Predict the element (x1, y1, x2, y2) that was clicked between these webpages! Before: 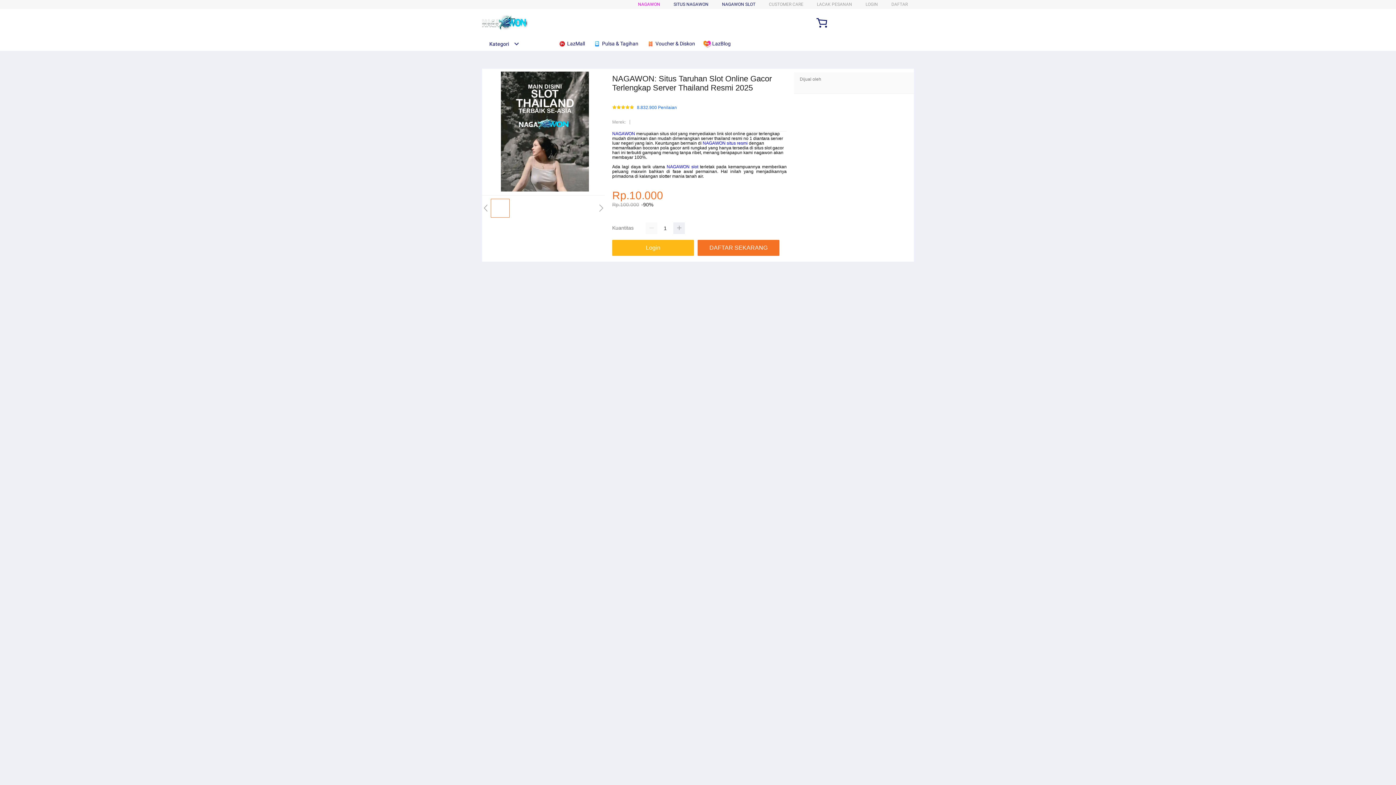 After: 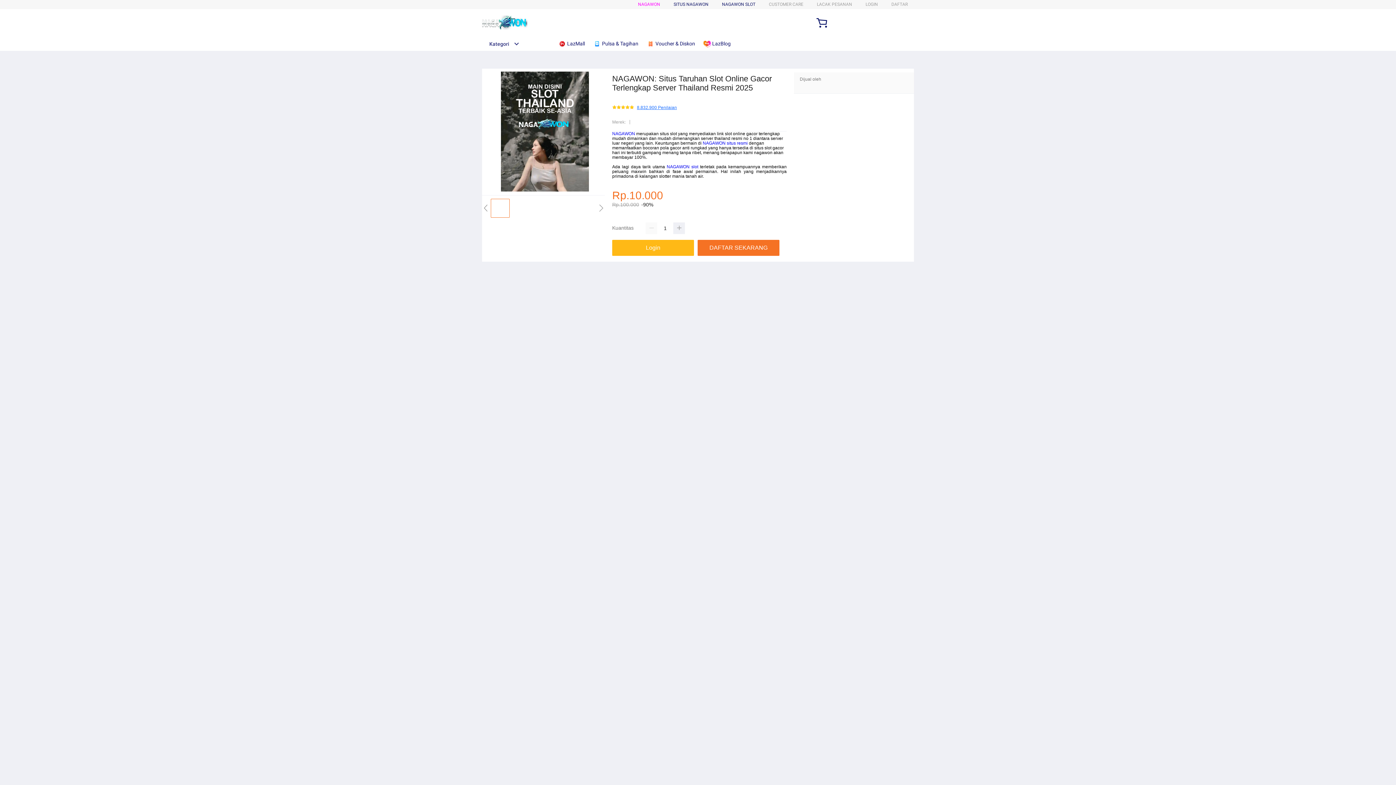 Action: label: 8.832.900 Penilaian bbox: (637, 105, 677, 110)